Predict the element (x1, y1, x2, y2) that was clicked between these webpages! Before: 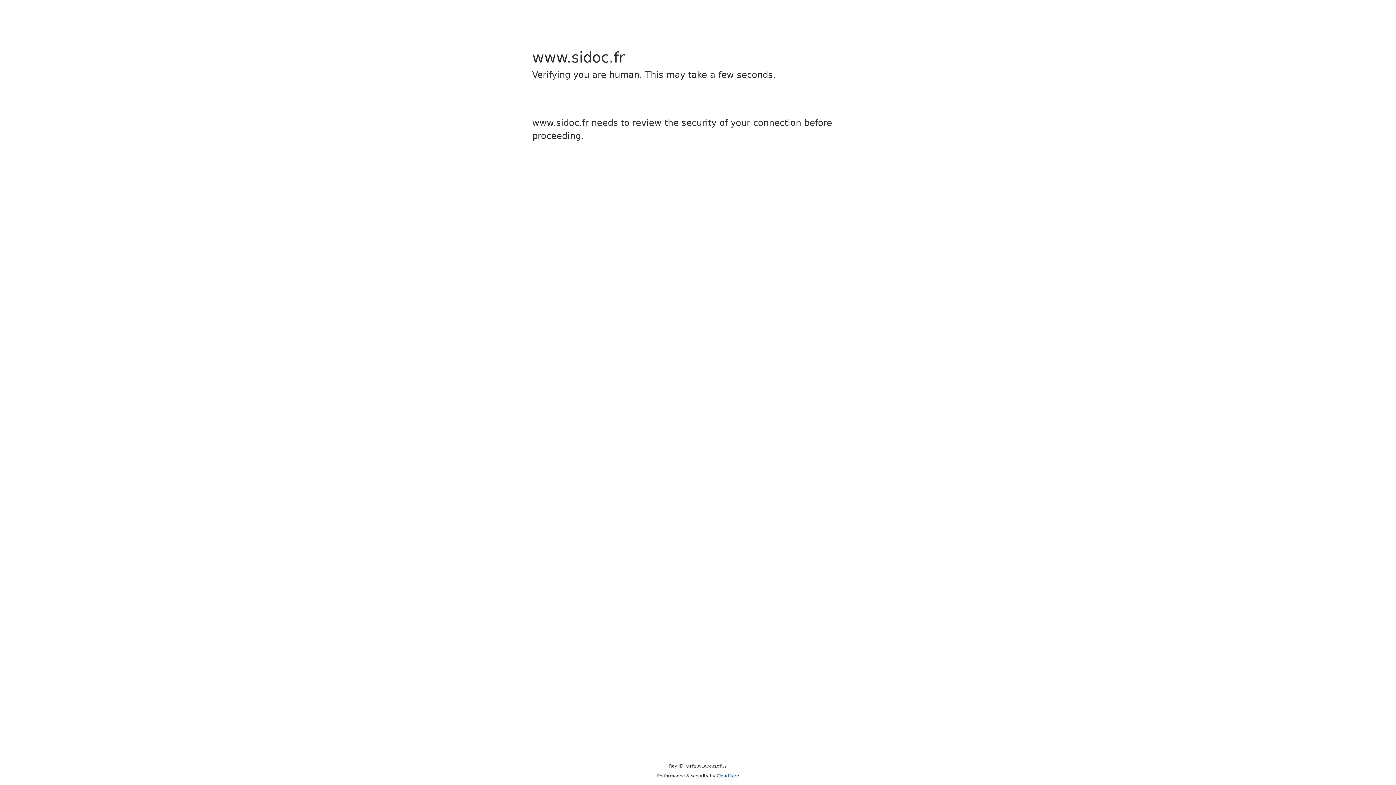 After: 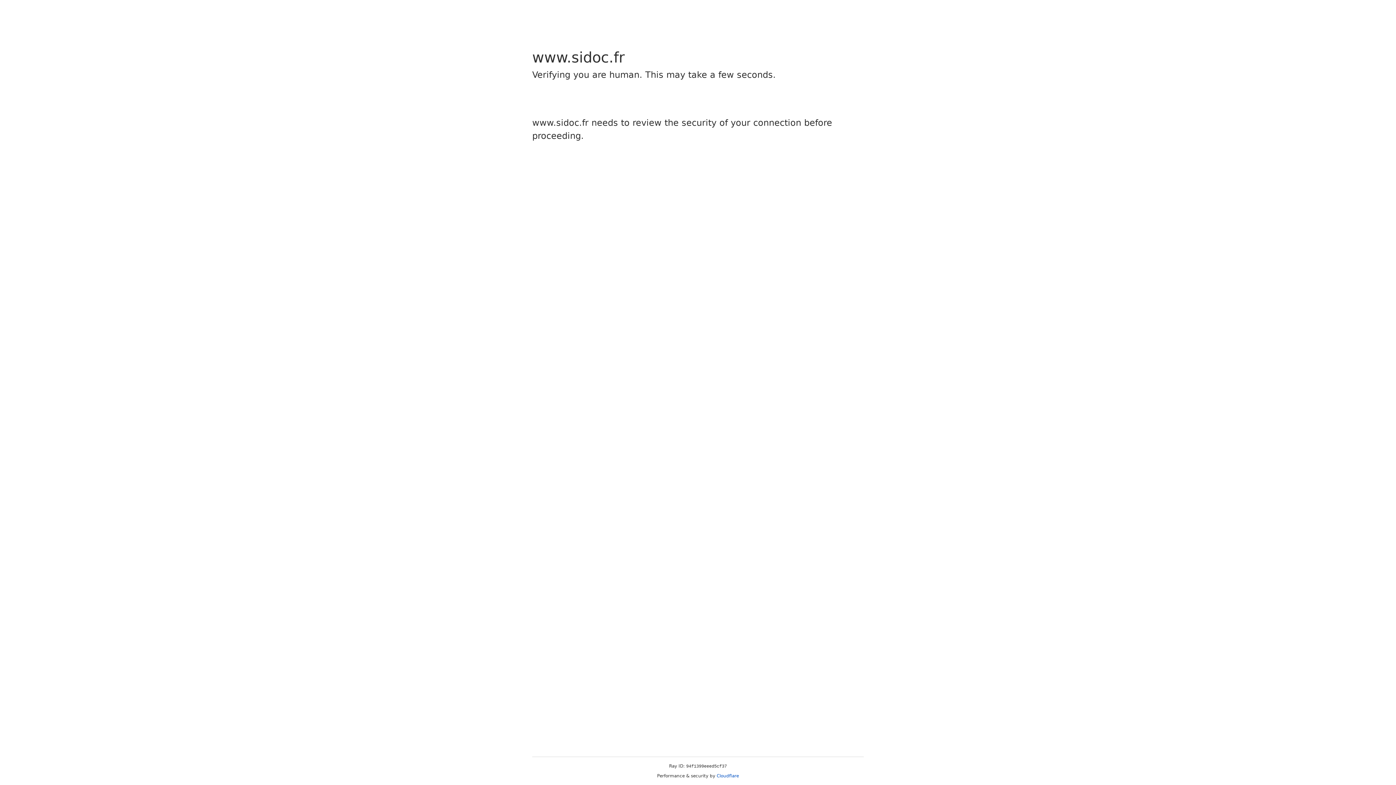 Action: label: Cloudflare bbox: (716, 773, 739, 778)